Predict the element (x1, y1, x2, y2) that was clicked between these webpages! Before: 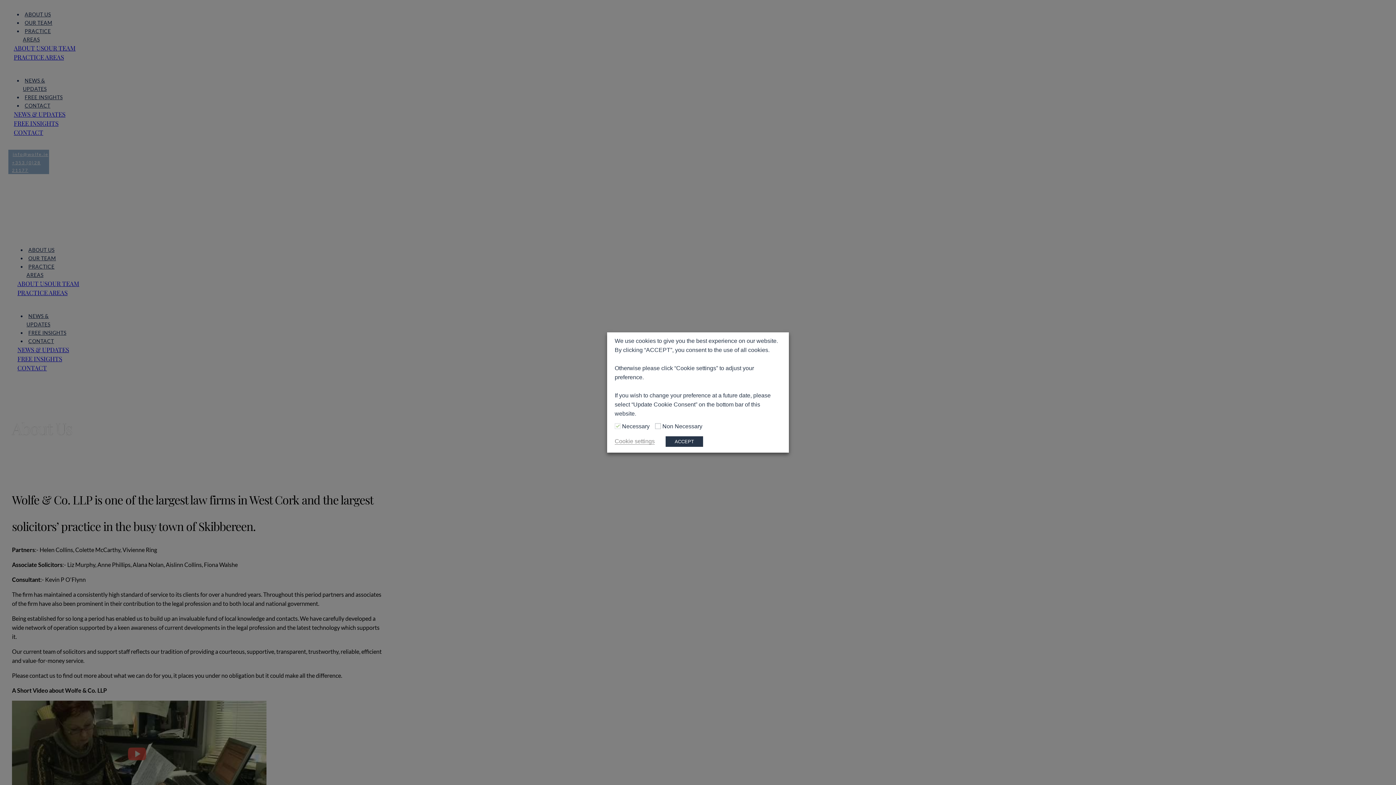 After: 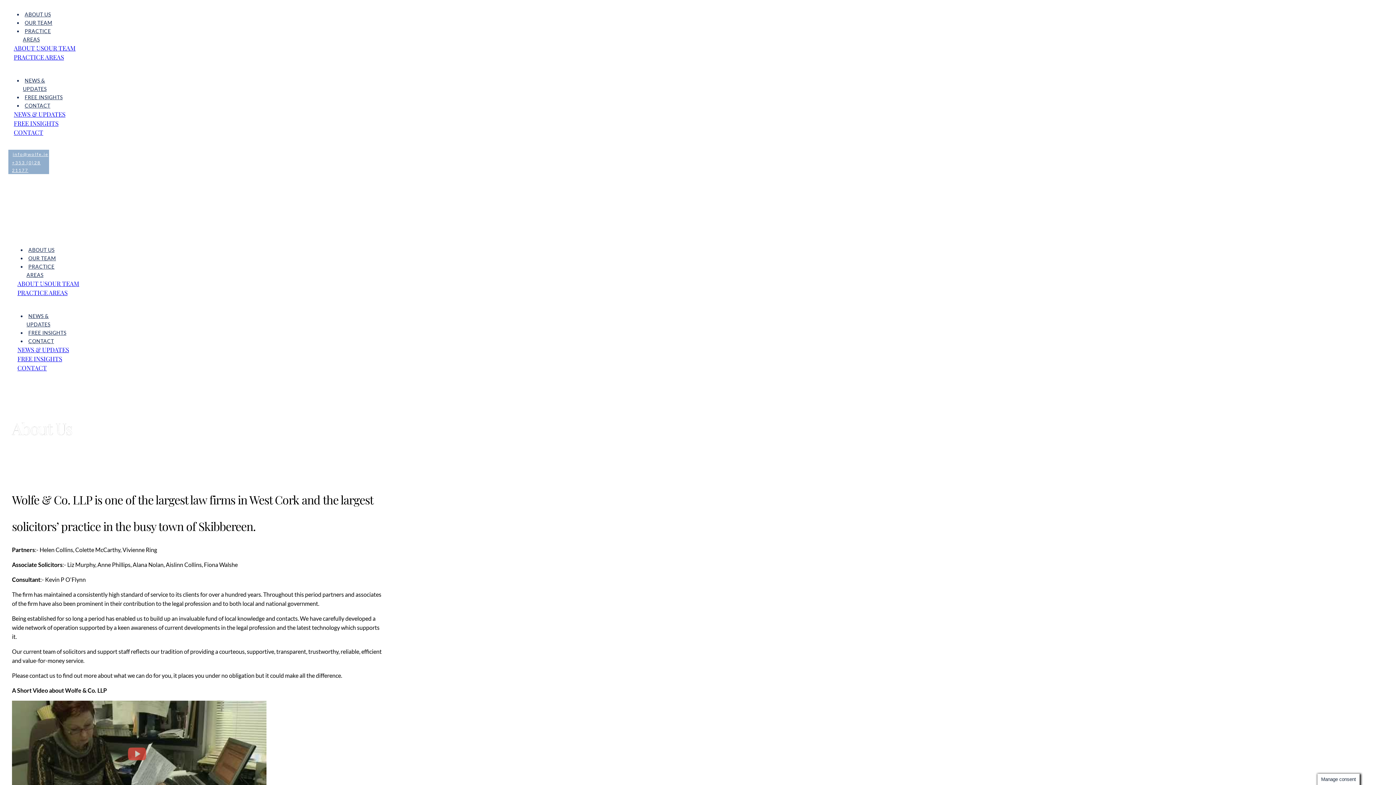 Action: label: ACCEPT bbox: (665, 436, 703, 447)